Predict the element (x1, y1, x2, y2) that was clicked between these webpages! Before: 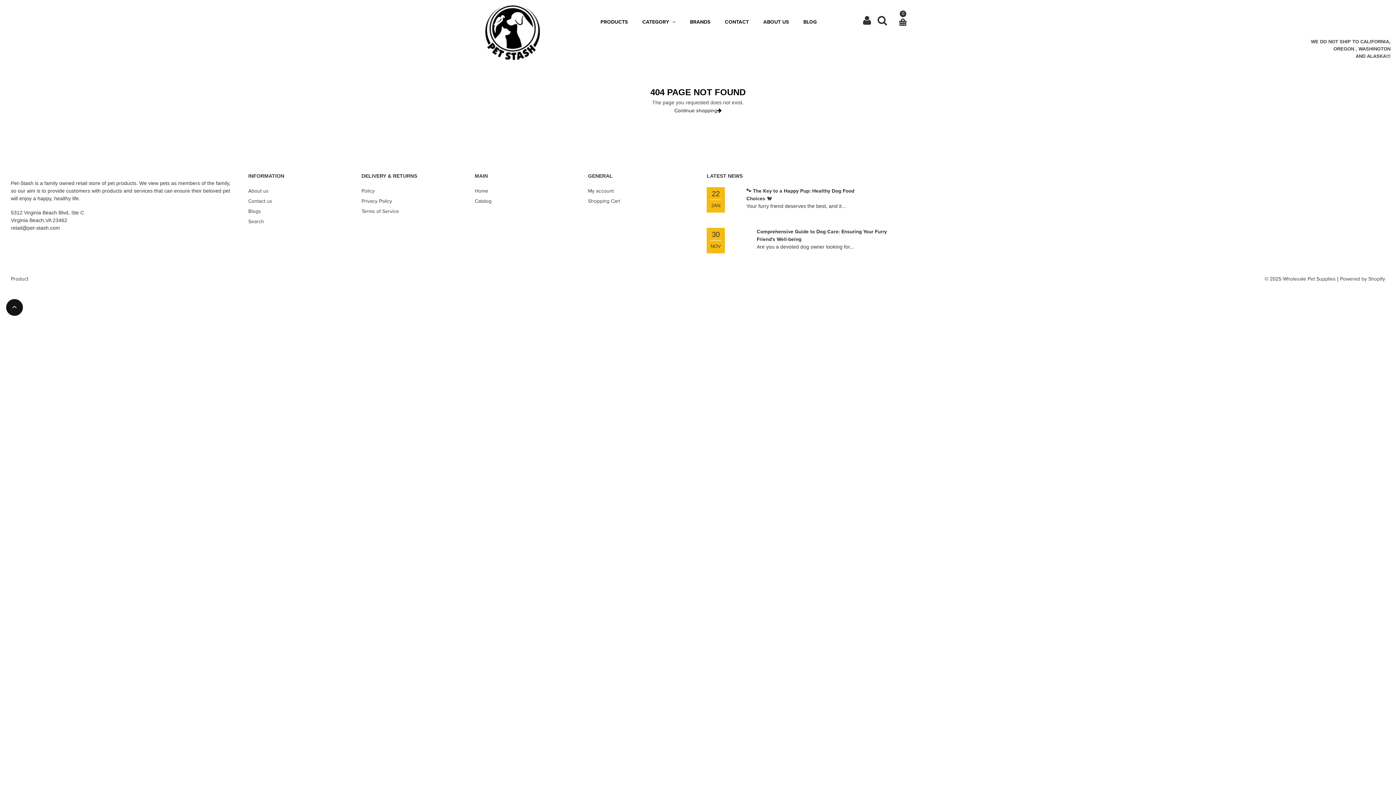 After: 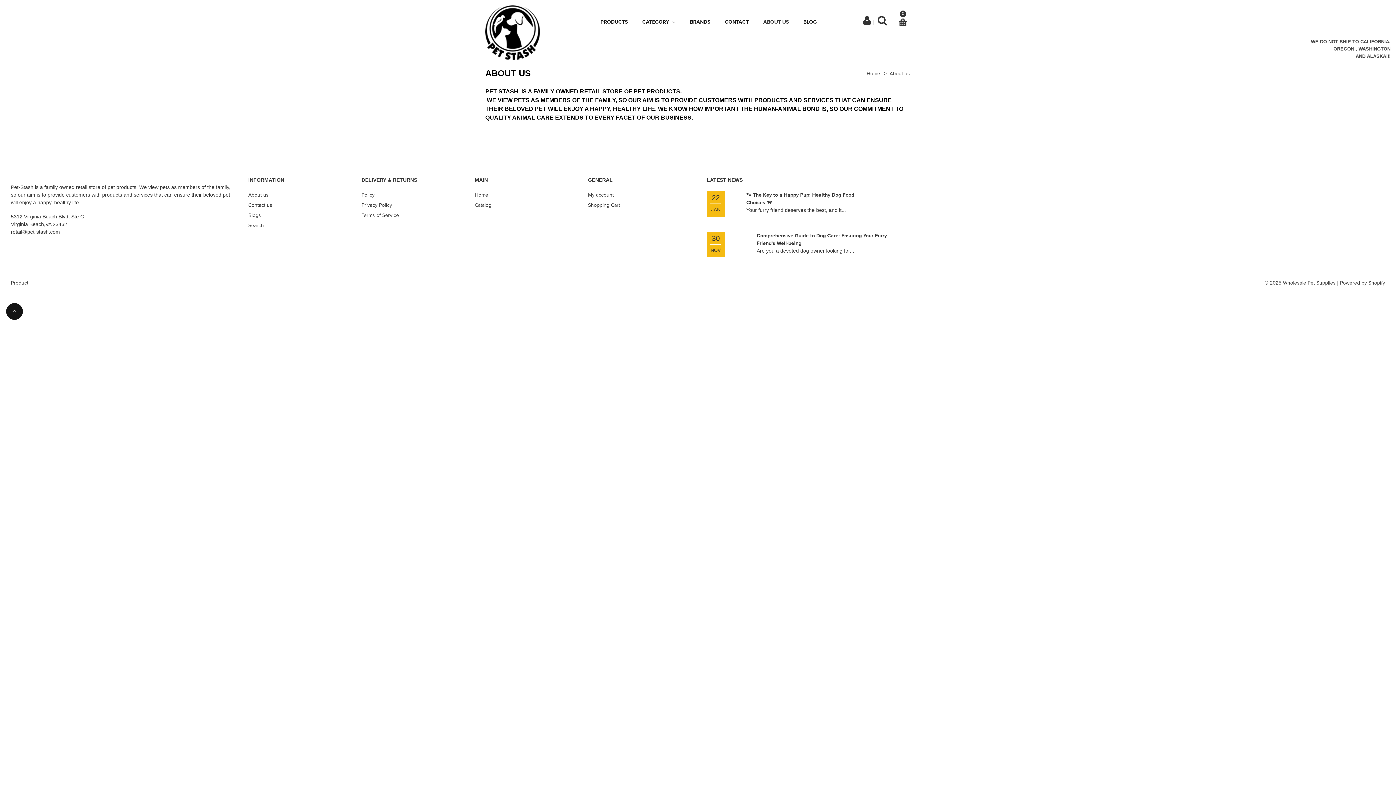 Action: bbox: (763, 18, 789, 25) label: ABOUT US